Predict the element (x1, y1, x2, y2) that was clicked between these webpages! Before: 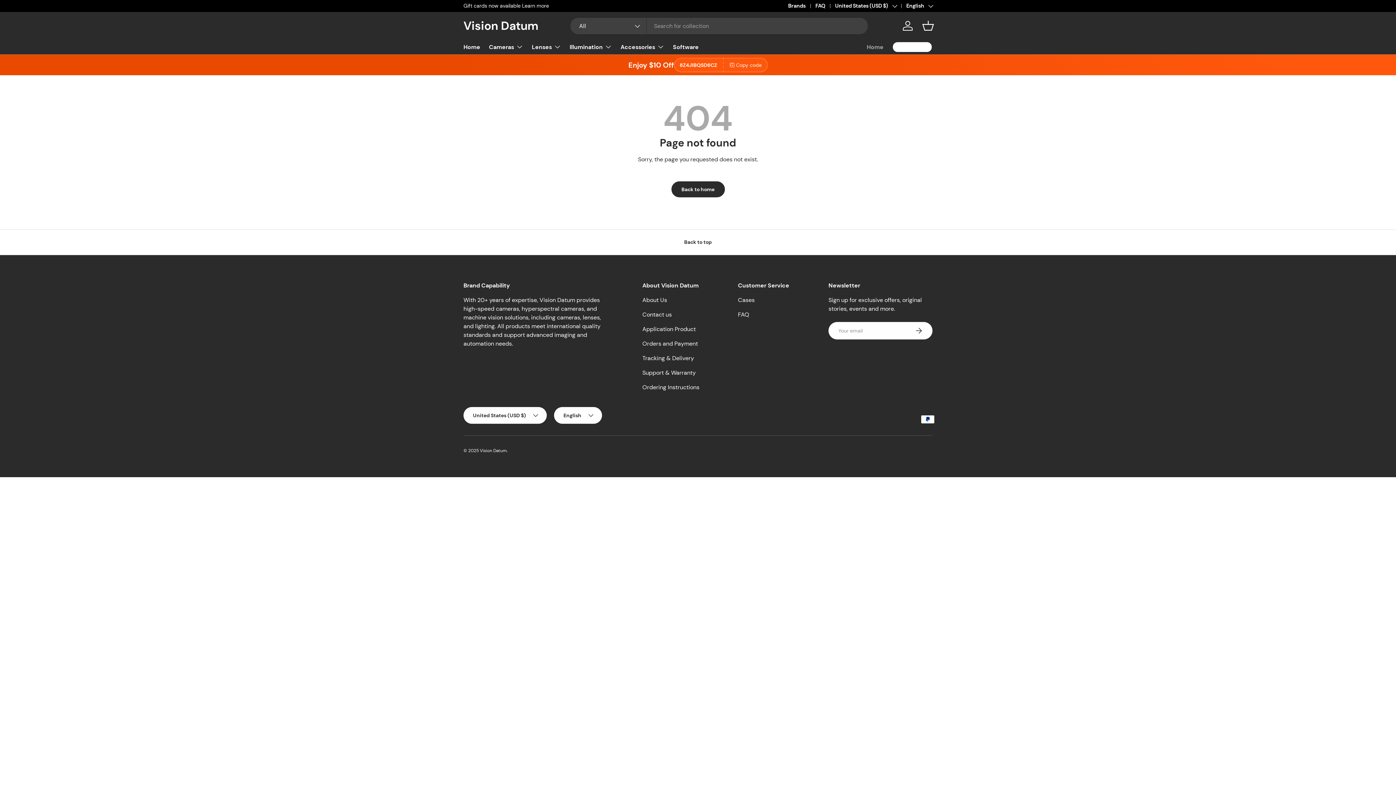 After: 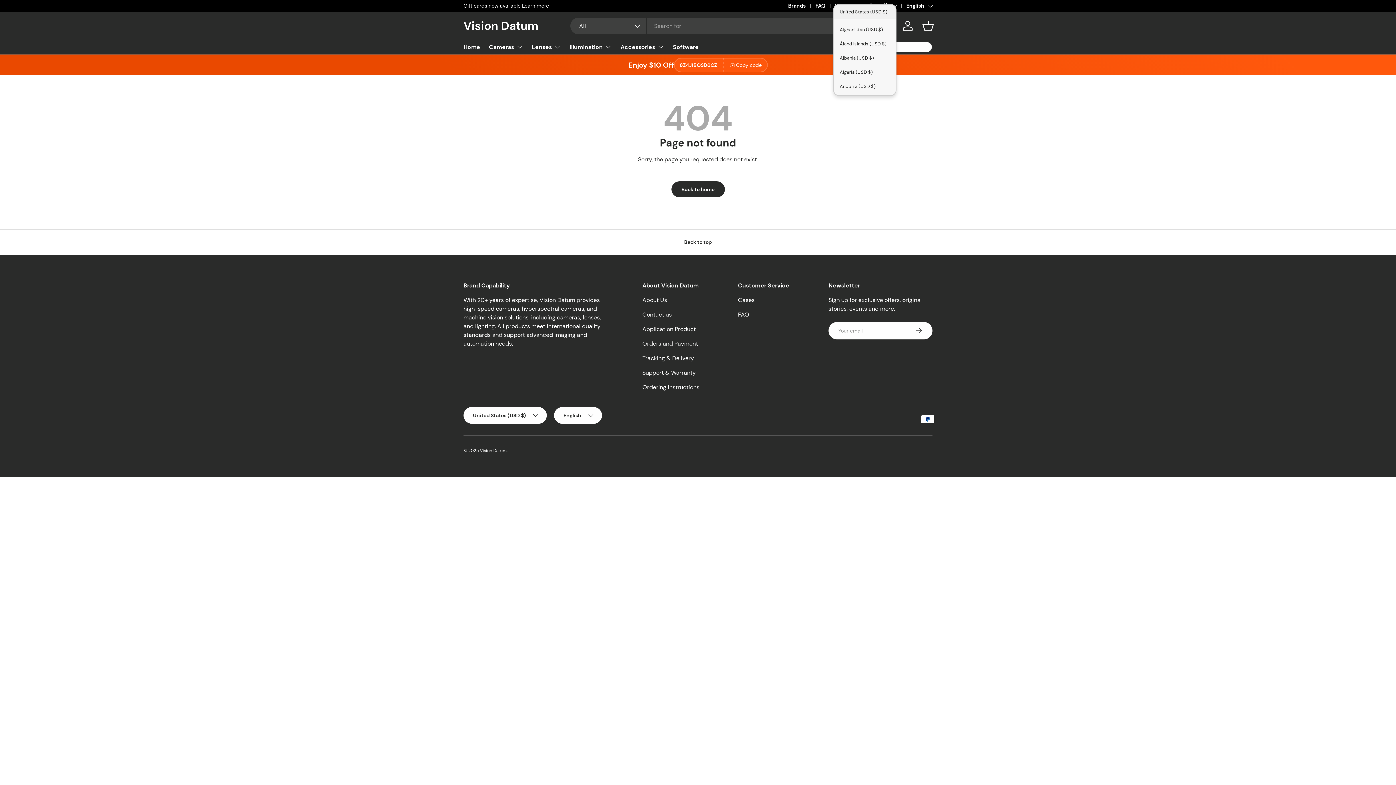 Action: label: United States (USD $) bbox: (835, 2, 896, 9)